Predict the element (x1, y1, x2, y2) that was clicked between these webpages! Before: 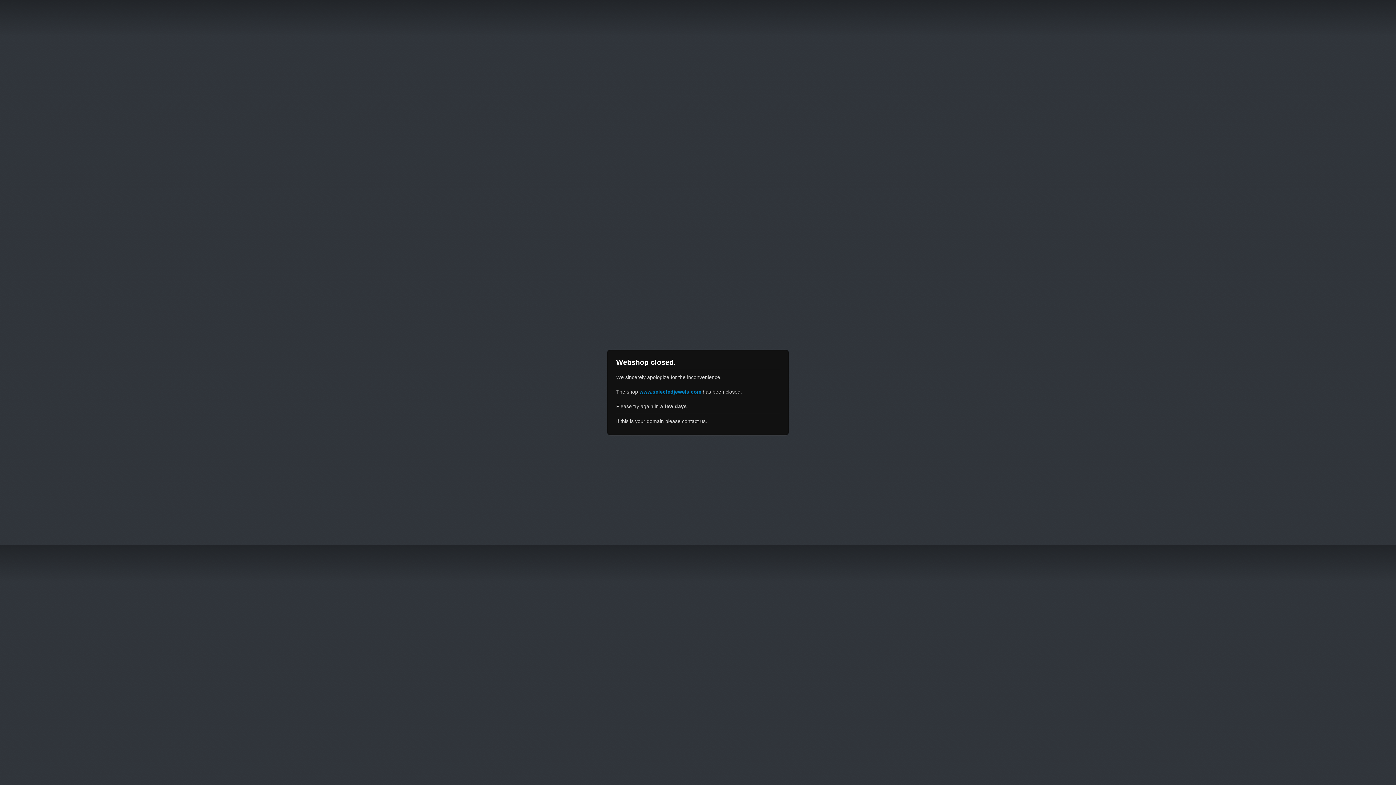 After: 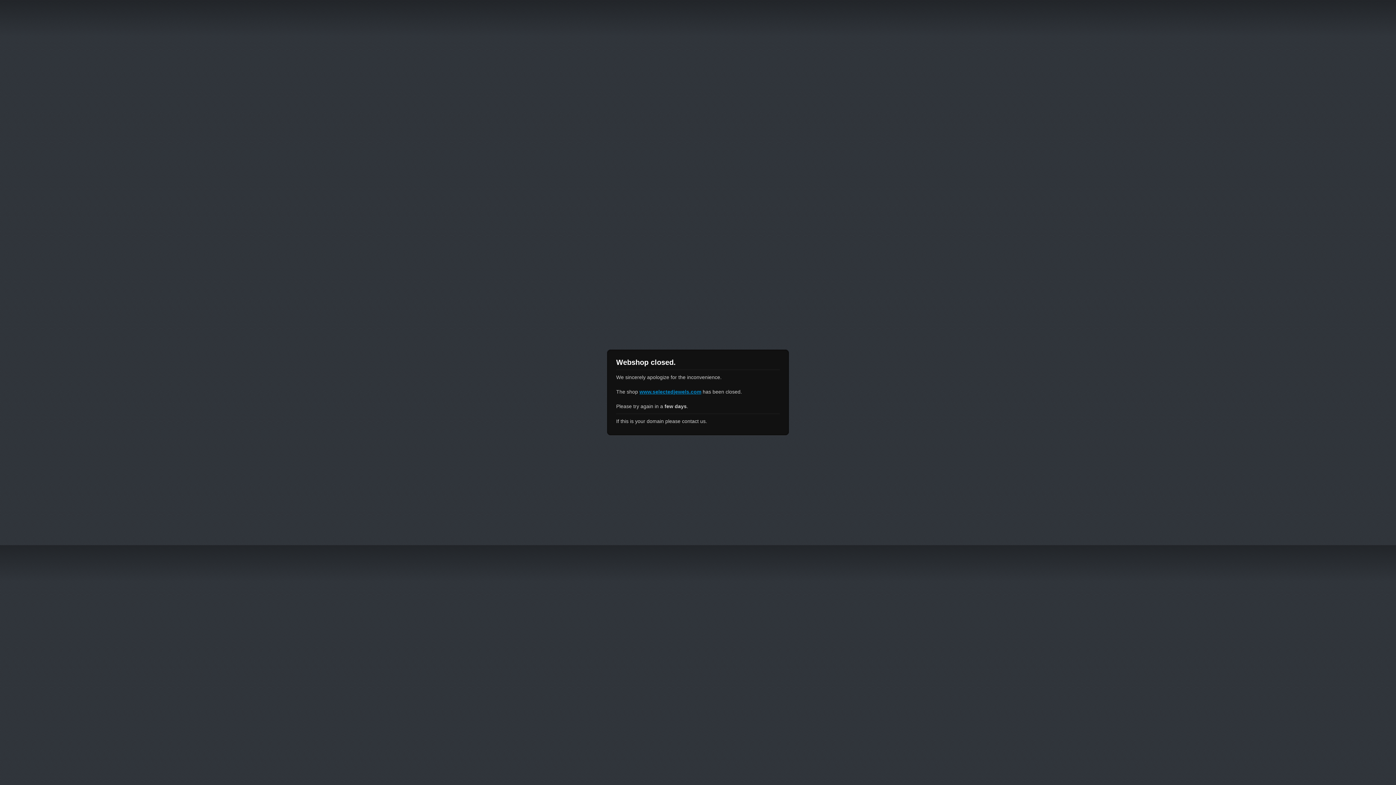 Action: bbox: (639, 389, 701, 394) label: www.selectedjewels.com